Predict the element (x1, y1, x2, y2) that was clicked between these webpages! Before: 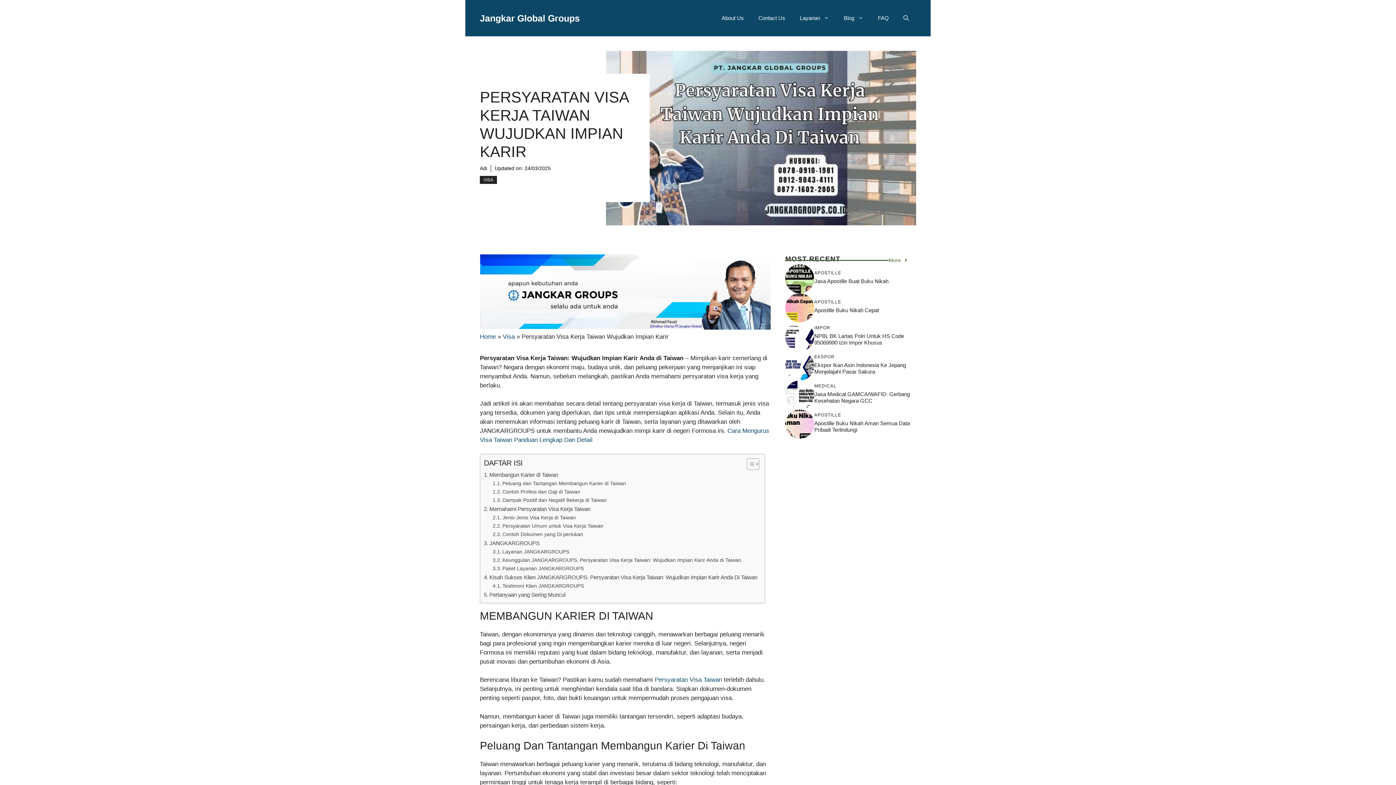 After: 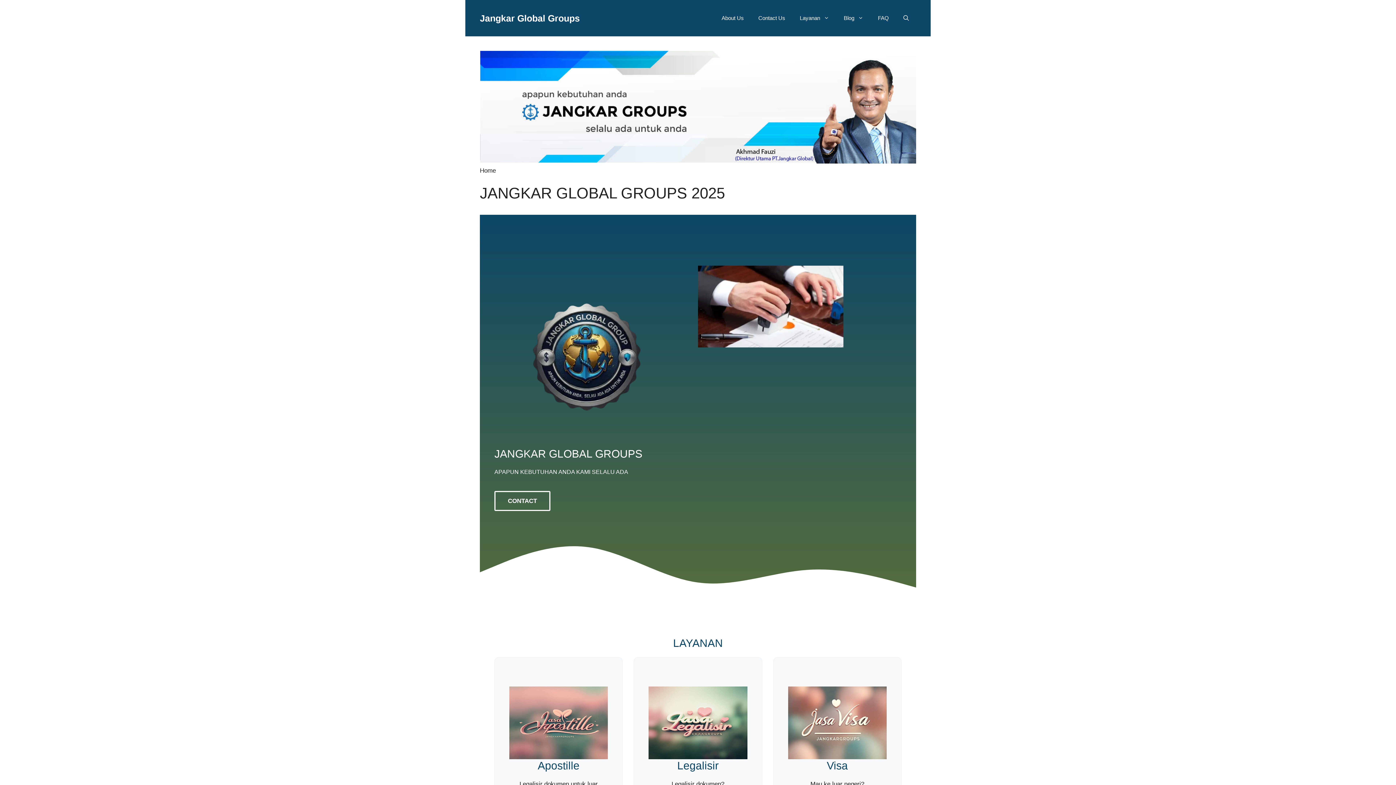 Action: label: Jangkar Global Groups bbox: (480, 13, 580, 23)